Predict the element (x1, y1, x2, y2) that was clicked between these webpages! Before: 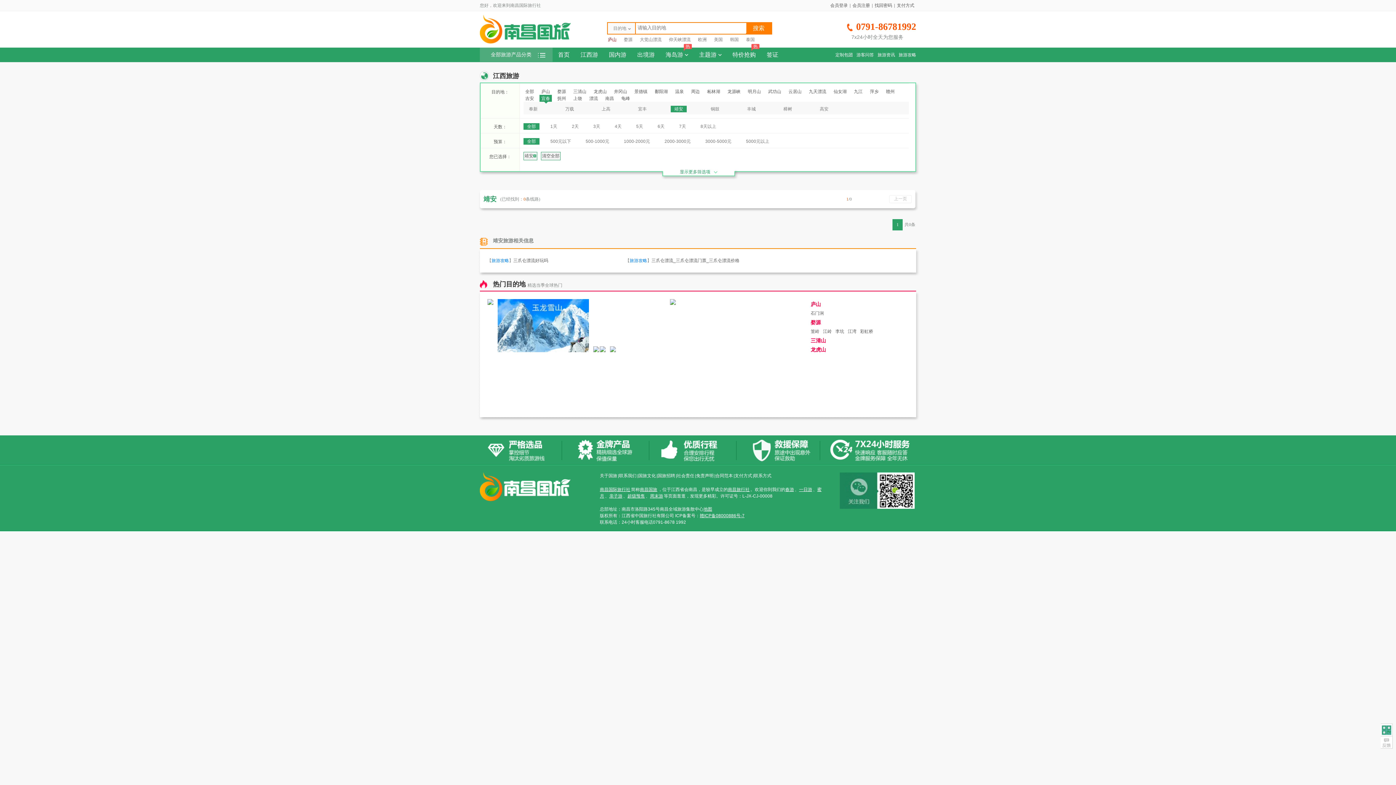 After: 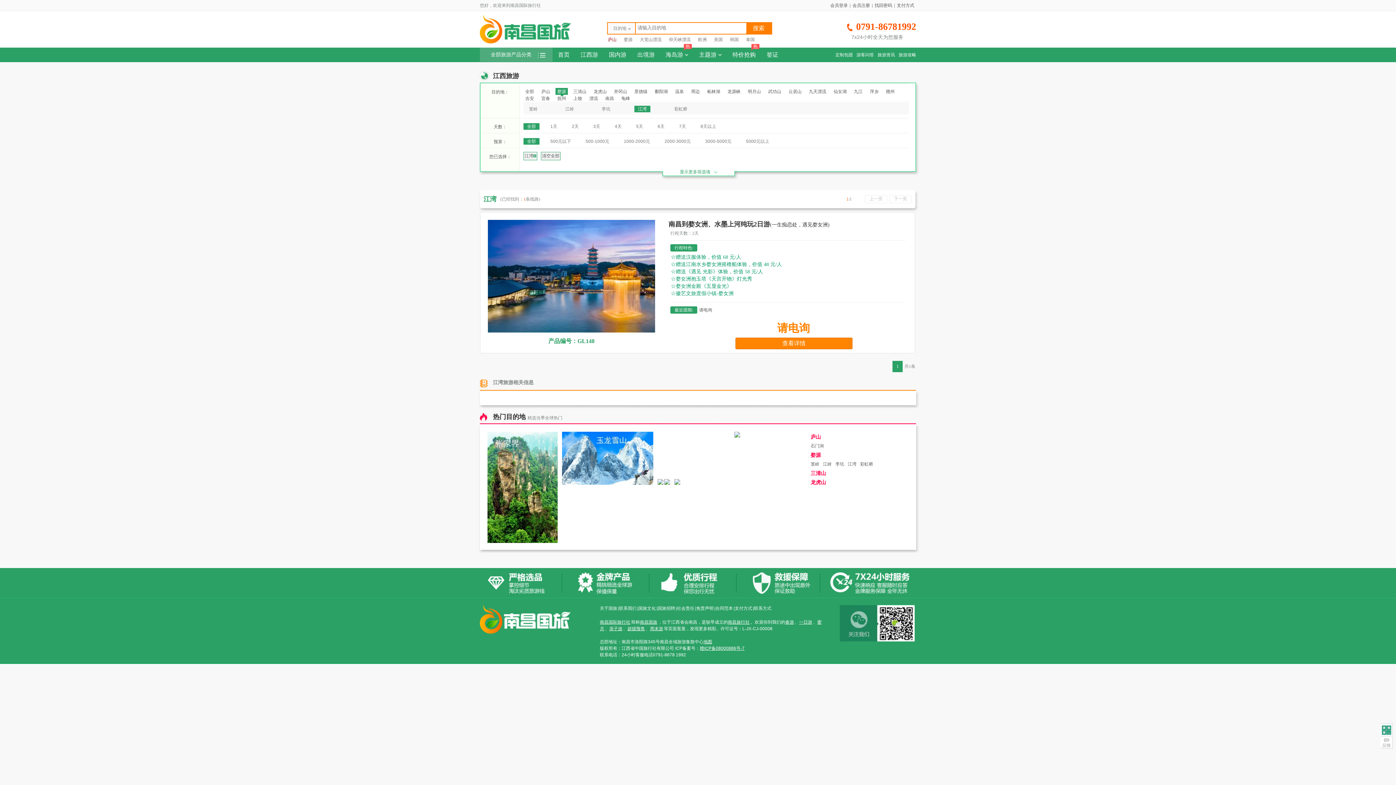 Action: bbox: (848, 329, 856, 334) label: 江湾